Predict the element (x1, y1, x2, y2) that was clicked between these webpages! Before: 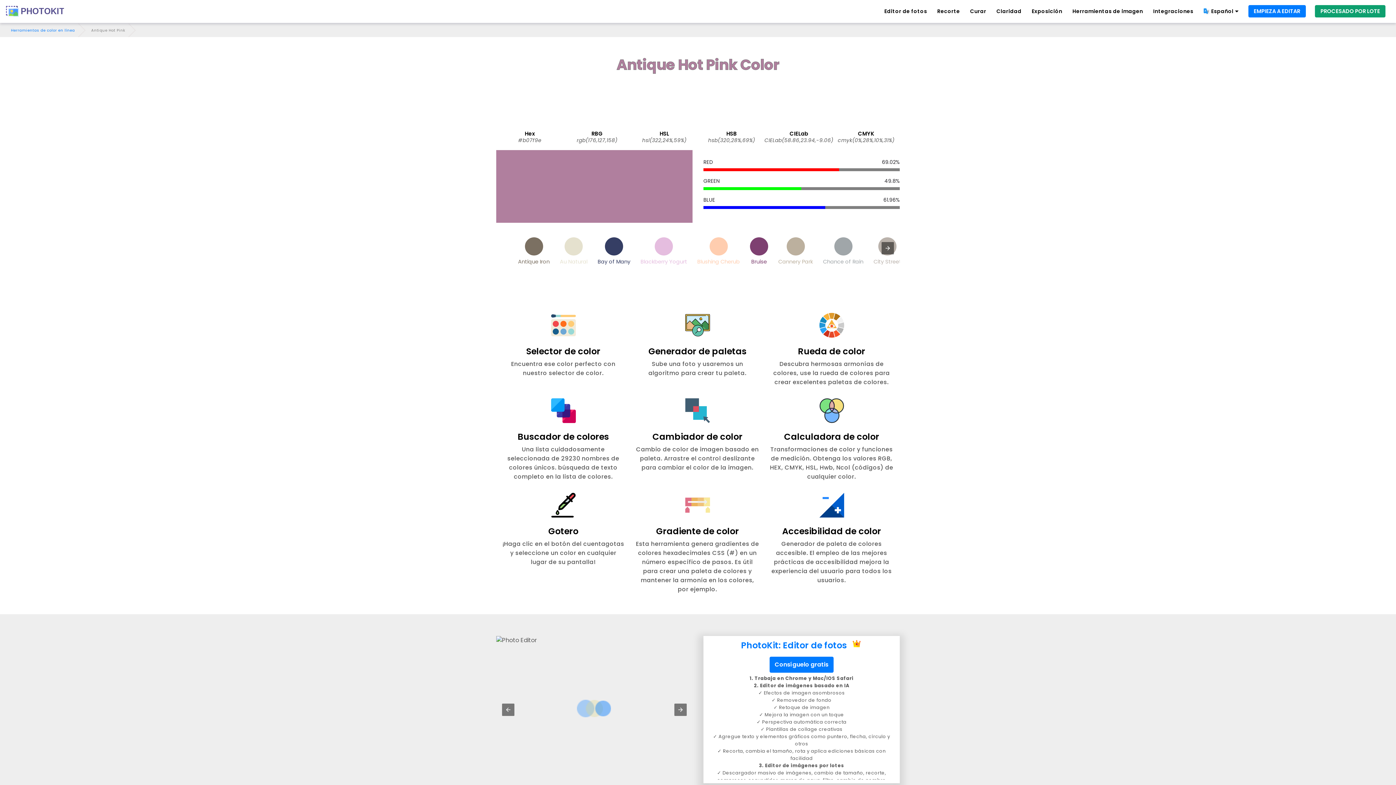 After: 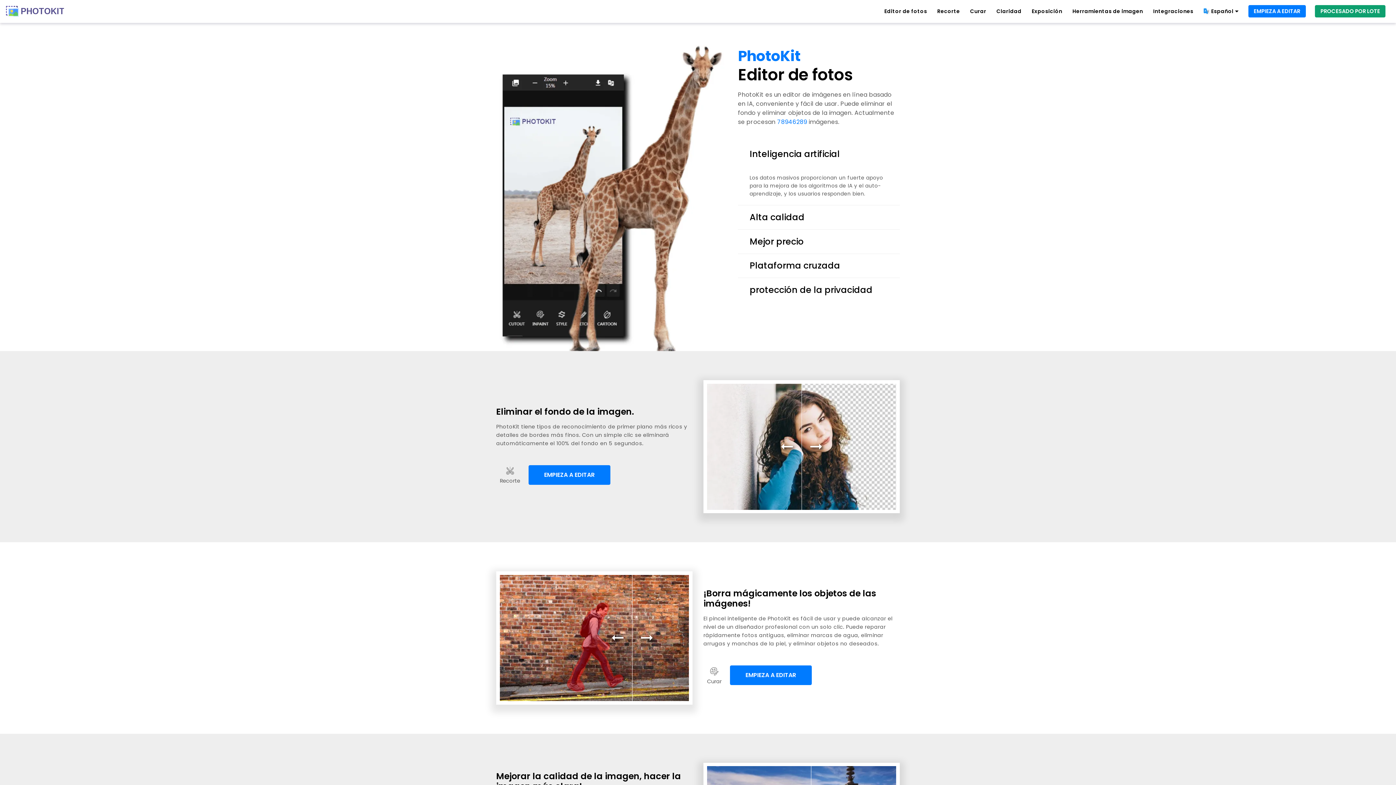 Action: bbox: (884, 7, 927, 15) label: Editor de fotos